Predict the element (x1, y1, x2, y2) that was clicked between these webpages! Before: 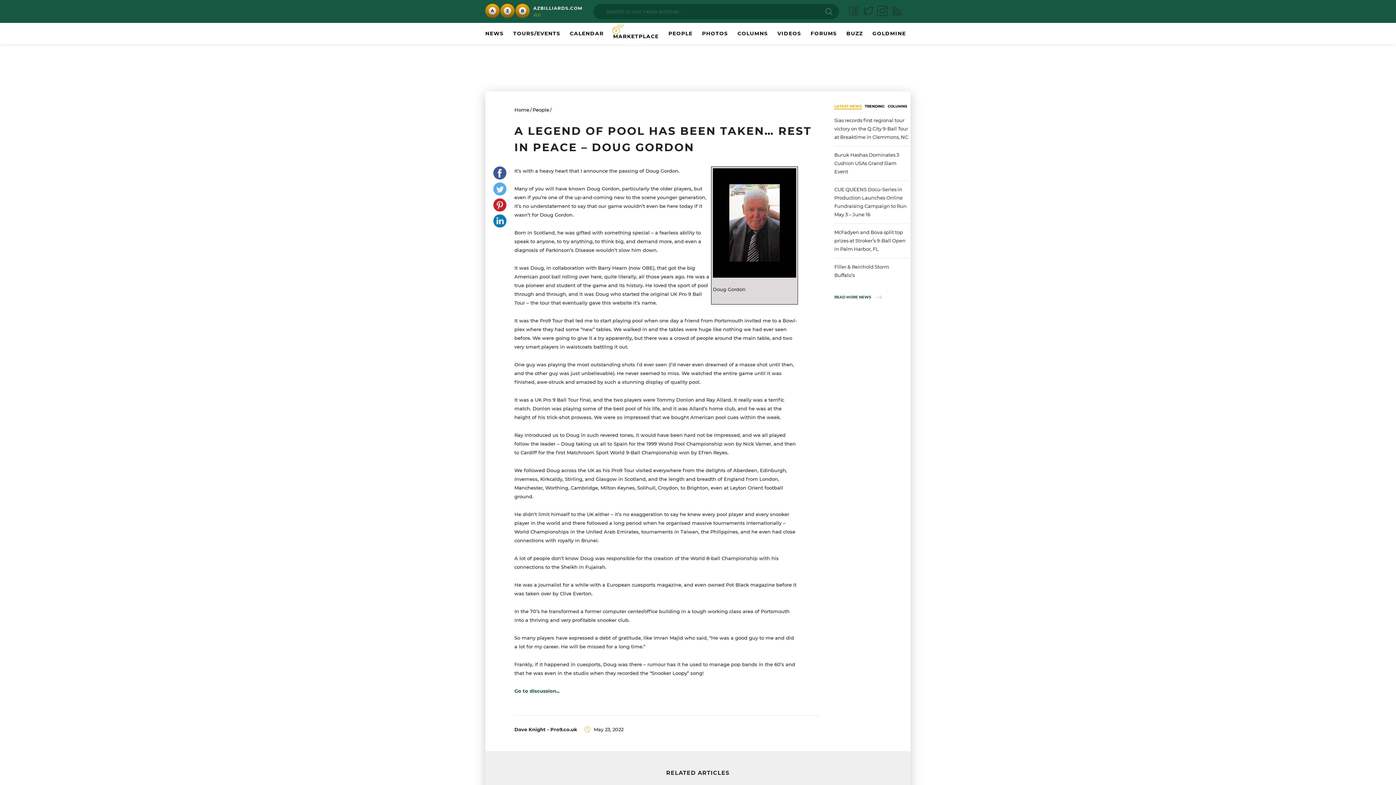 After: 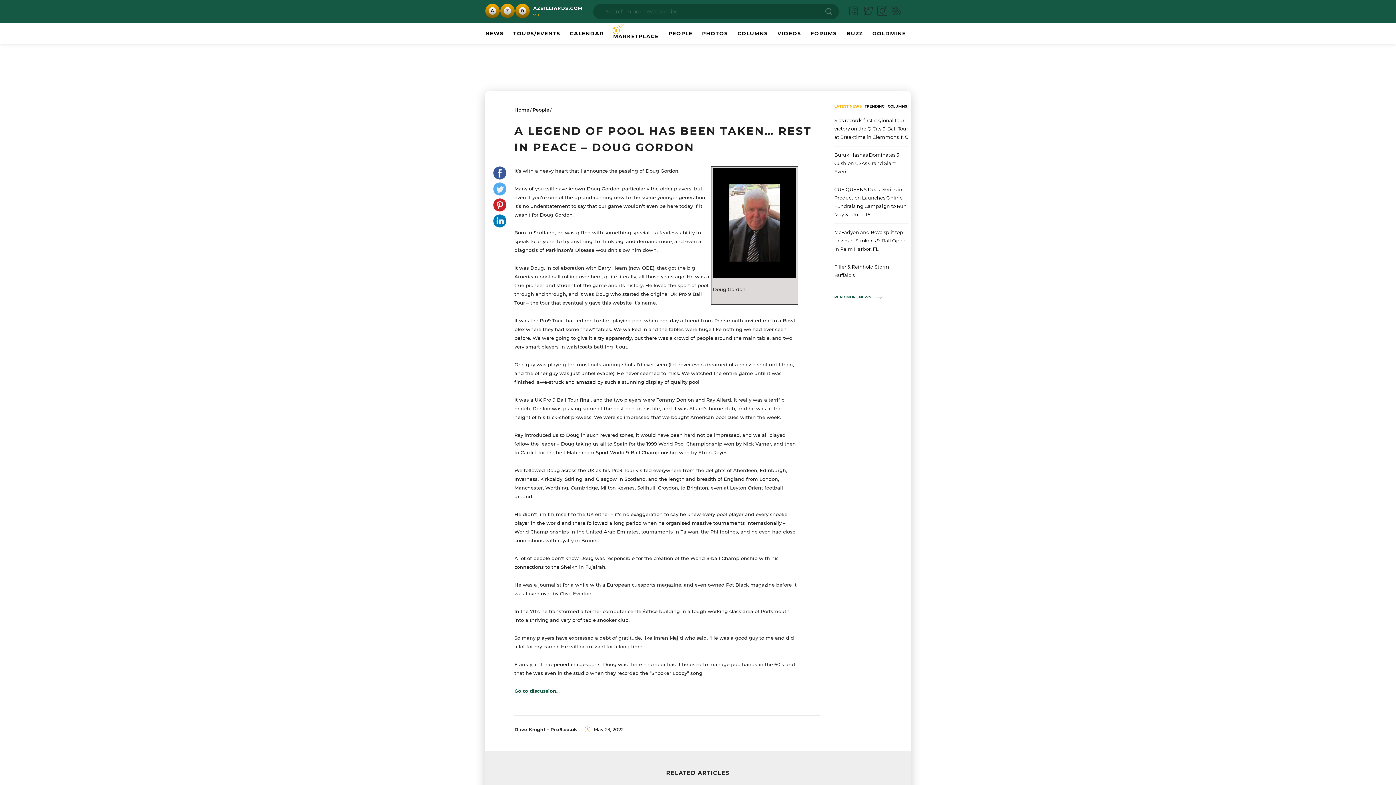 Action: bbox: (493, 198, 506, 211)